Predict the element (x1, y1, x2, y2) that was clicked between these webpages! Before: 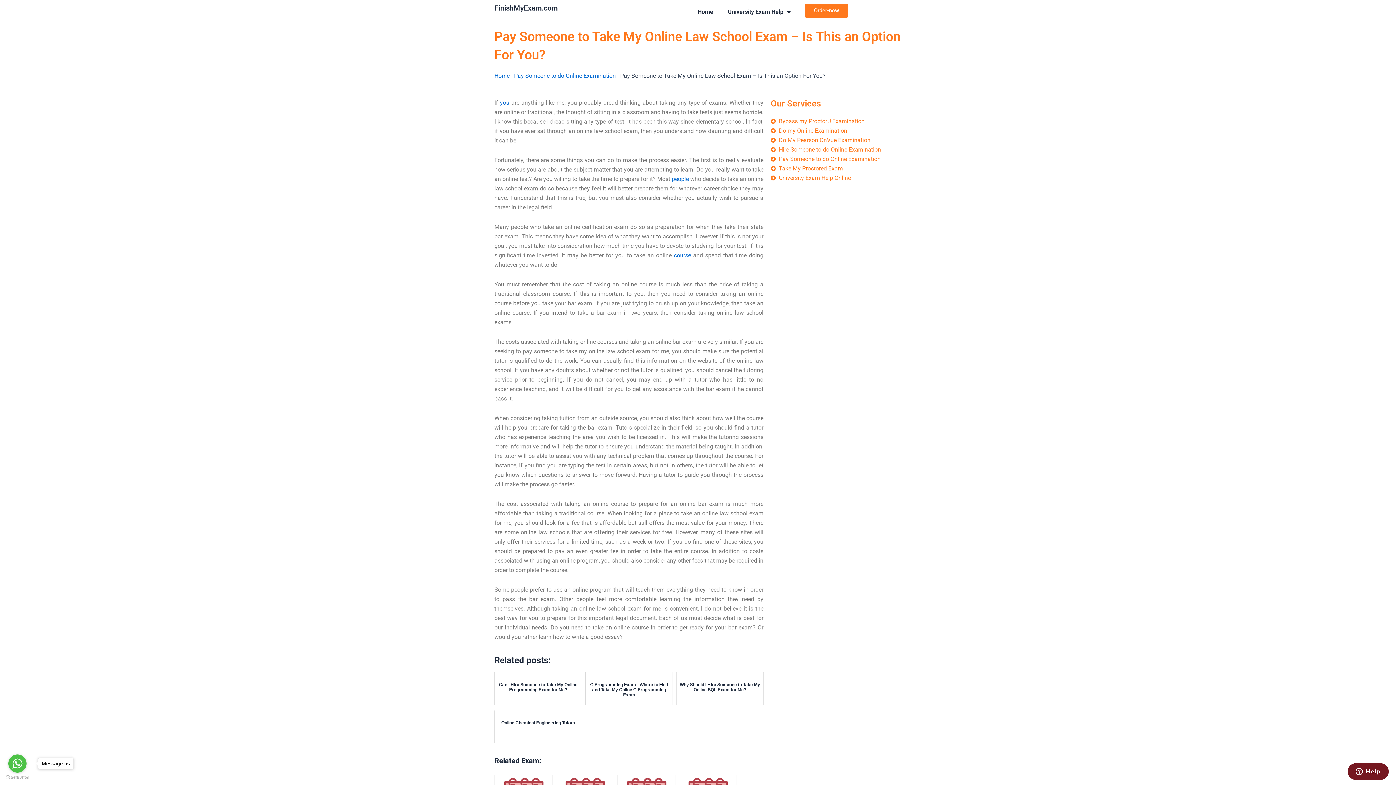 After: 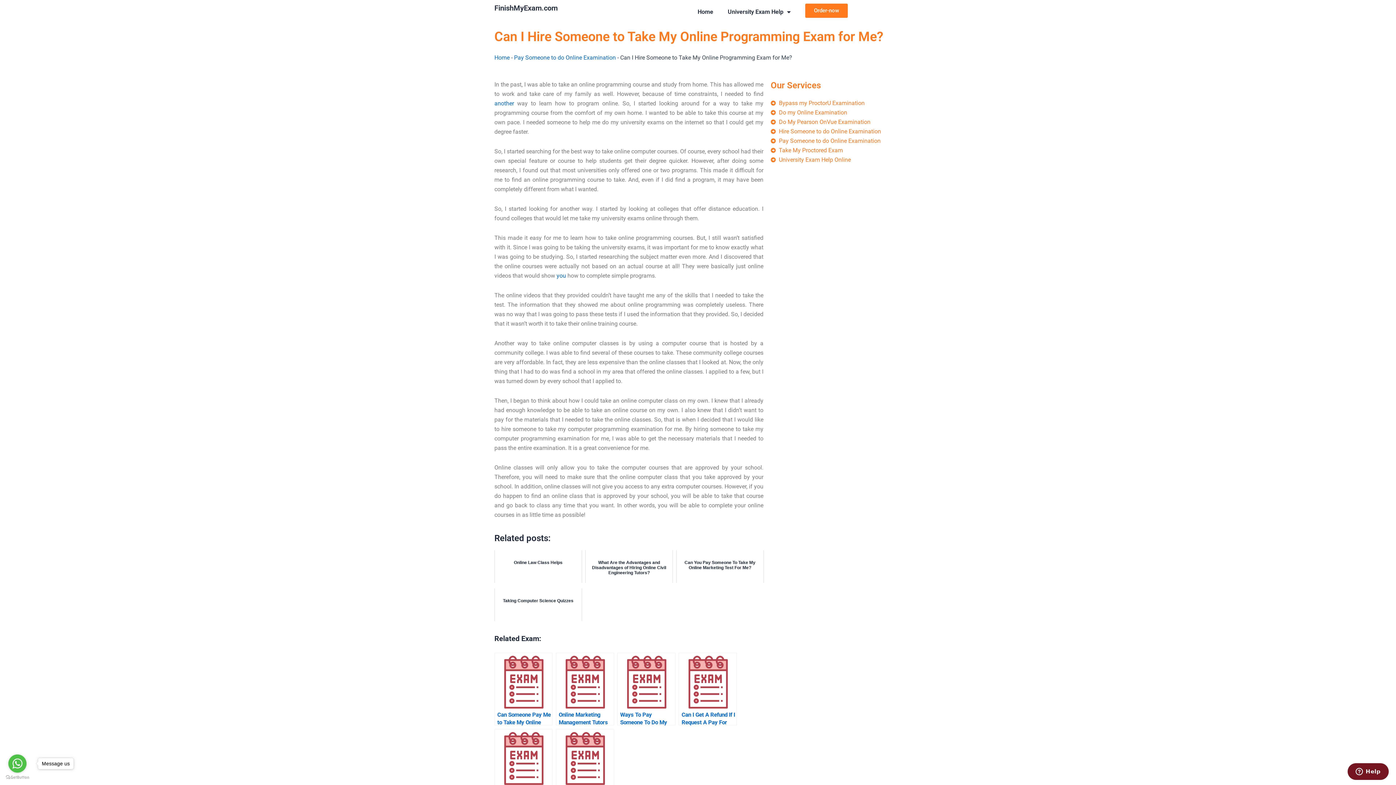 Action: label: Can I Hire Someone to Take My Online Programming Exam for Me? bbox: (494, 672, 582, 705)